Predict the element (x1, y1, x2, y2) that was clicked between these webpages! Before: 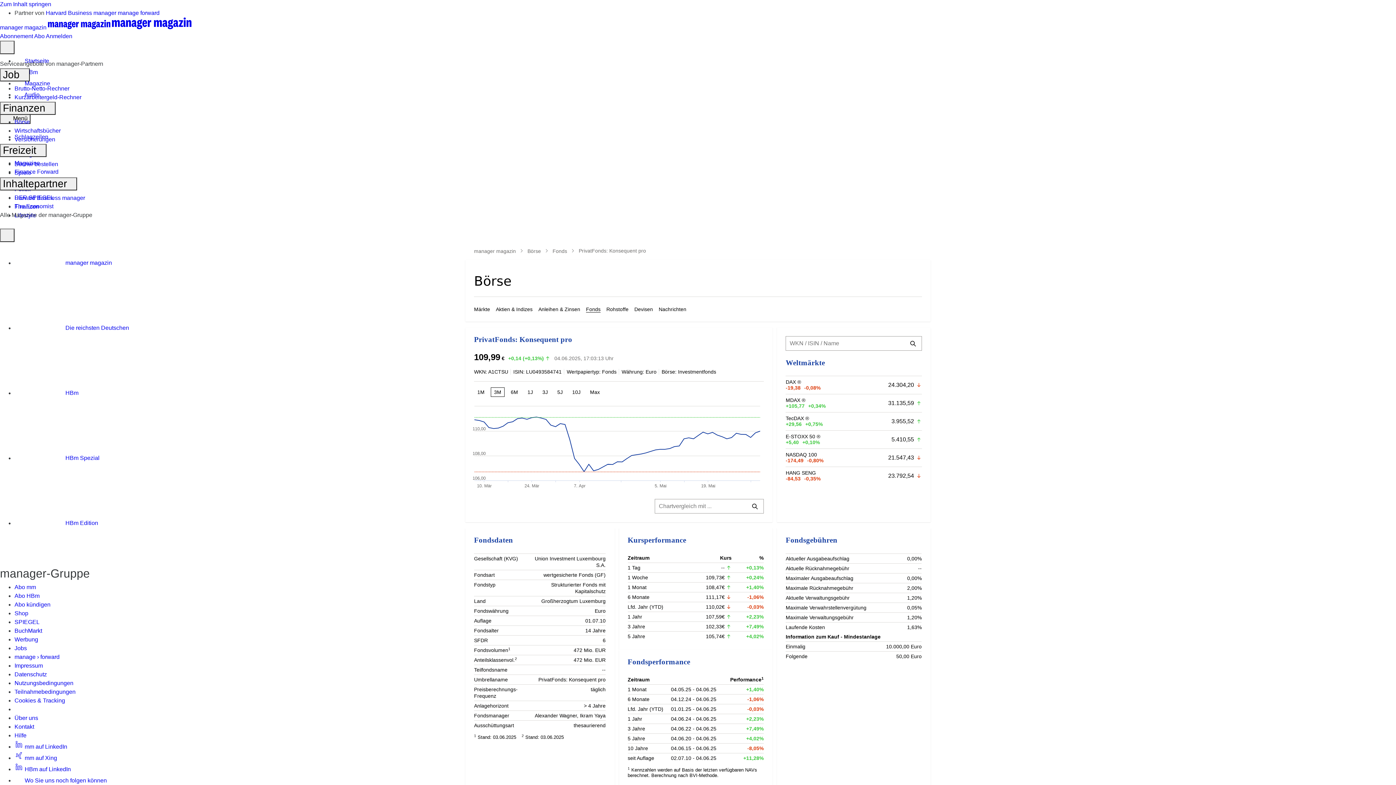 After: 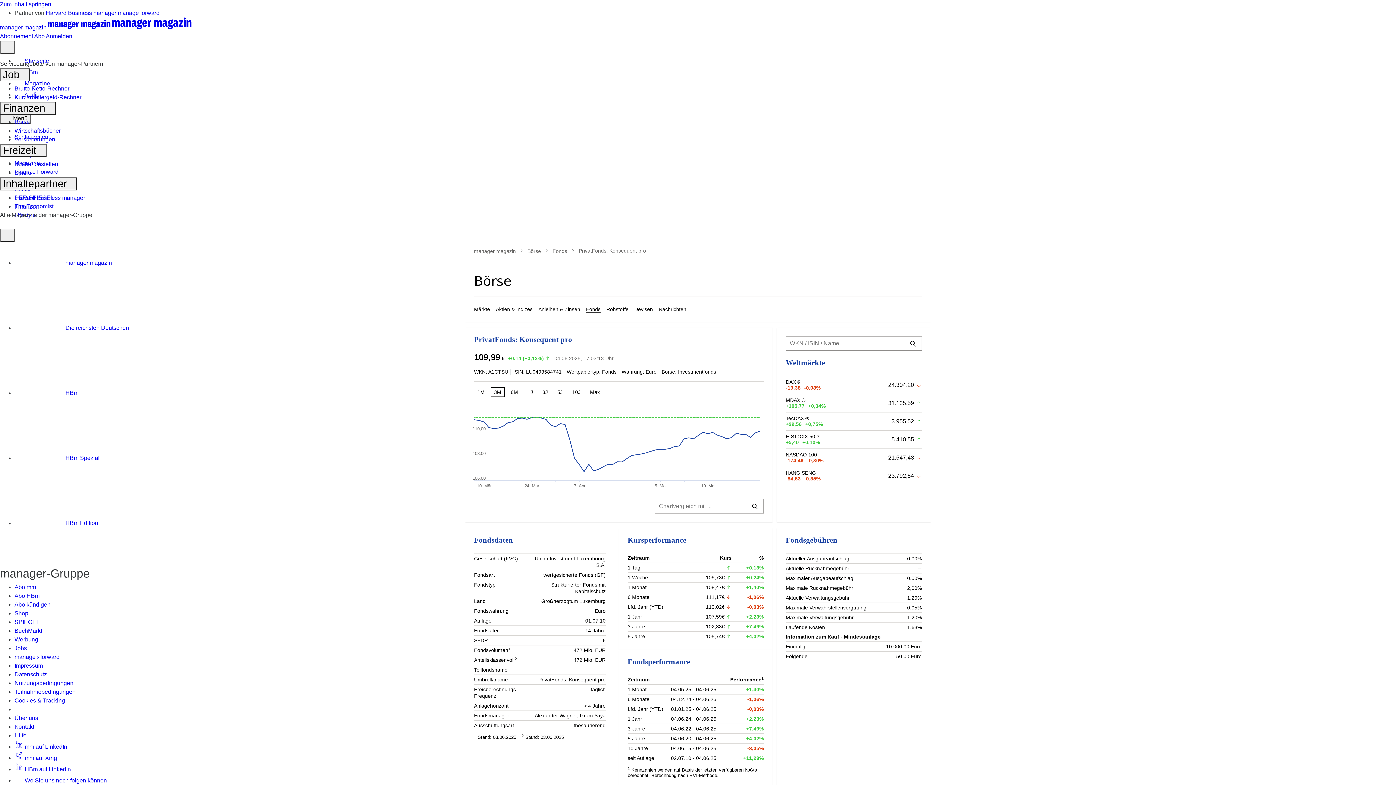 Action: label:  mm auf Xing bbox: (14, 755, 57, 761)